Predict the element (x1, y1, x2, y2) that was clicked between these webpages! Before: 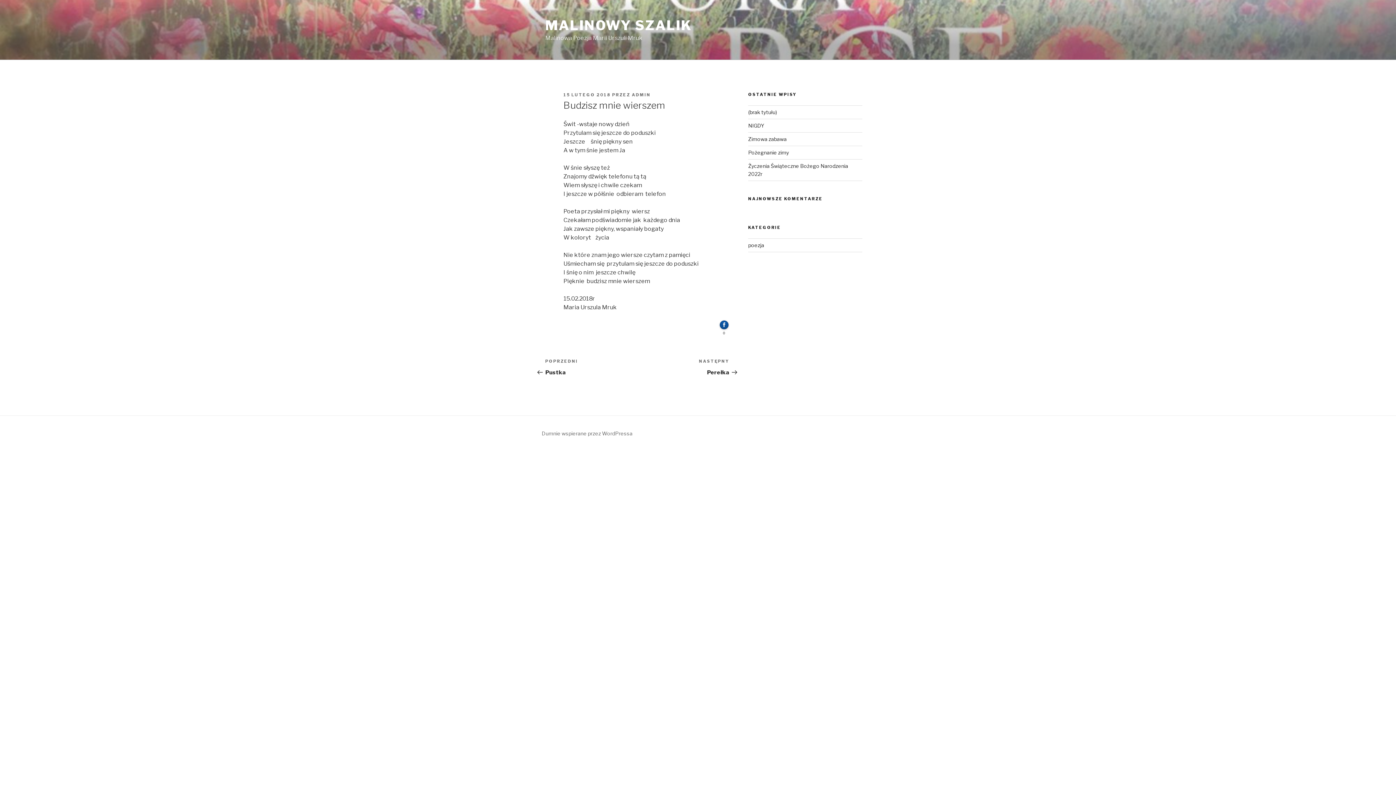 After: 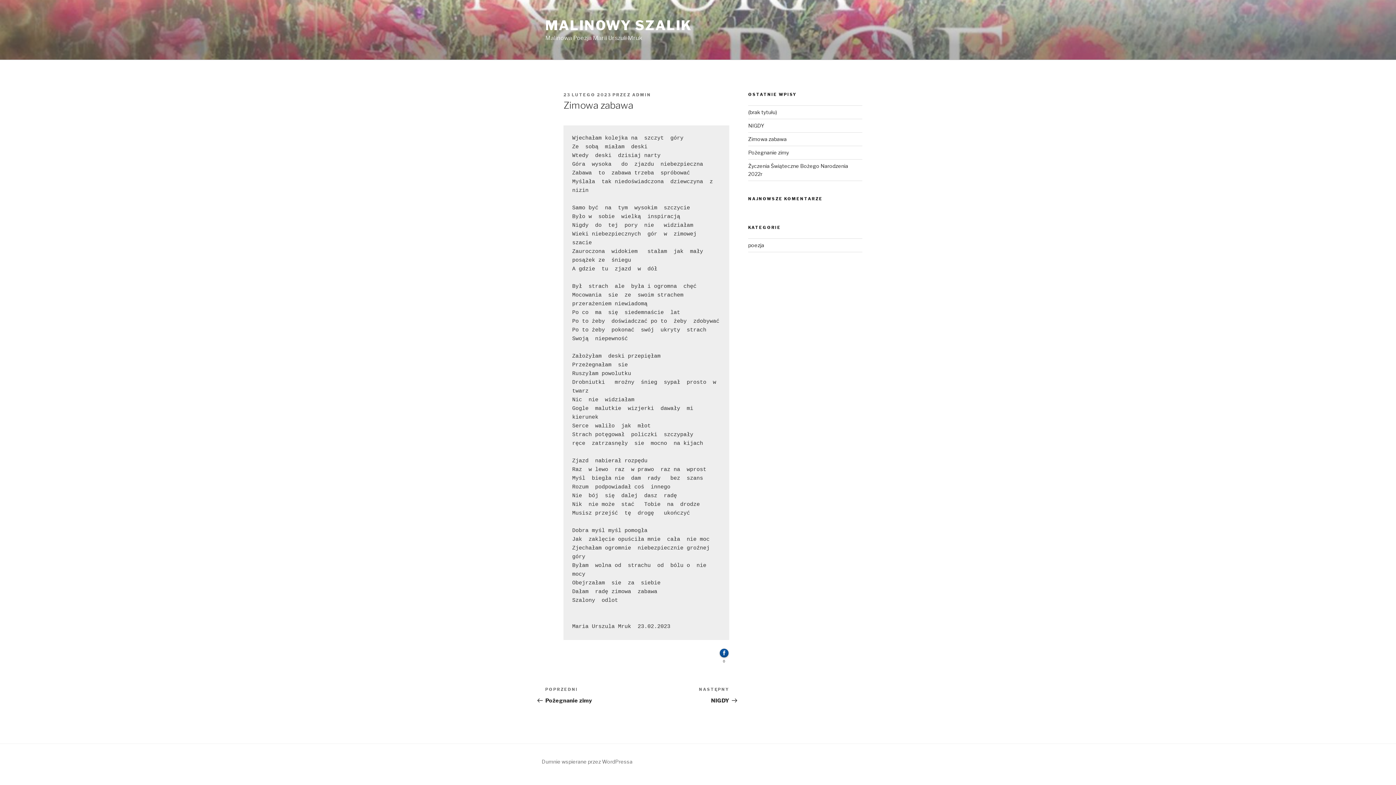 Action: label: Zimowa zabawa bbox: (748, 136, 786, 142)